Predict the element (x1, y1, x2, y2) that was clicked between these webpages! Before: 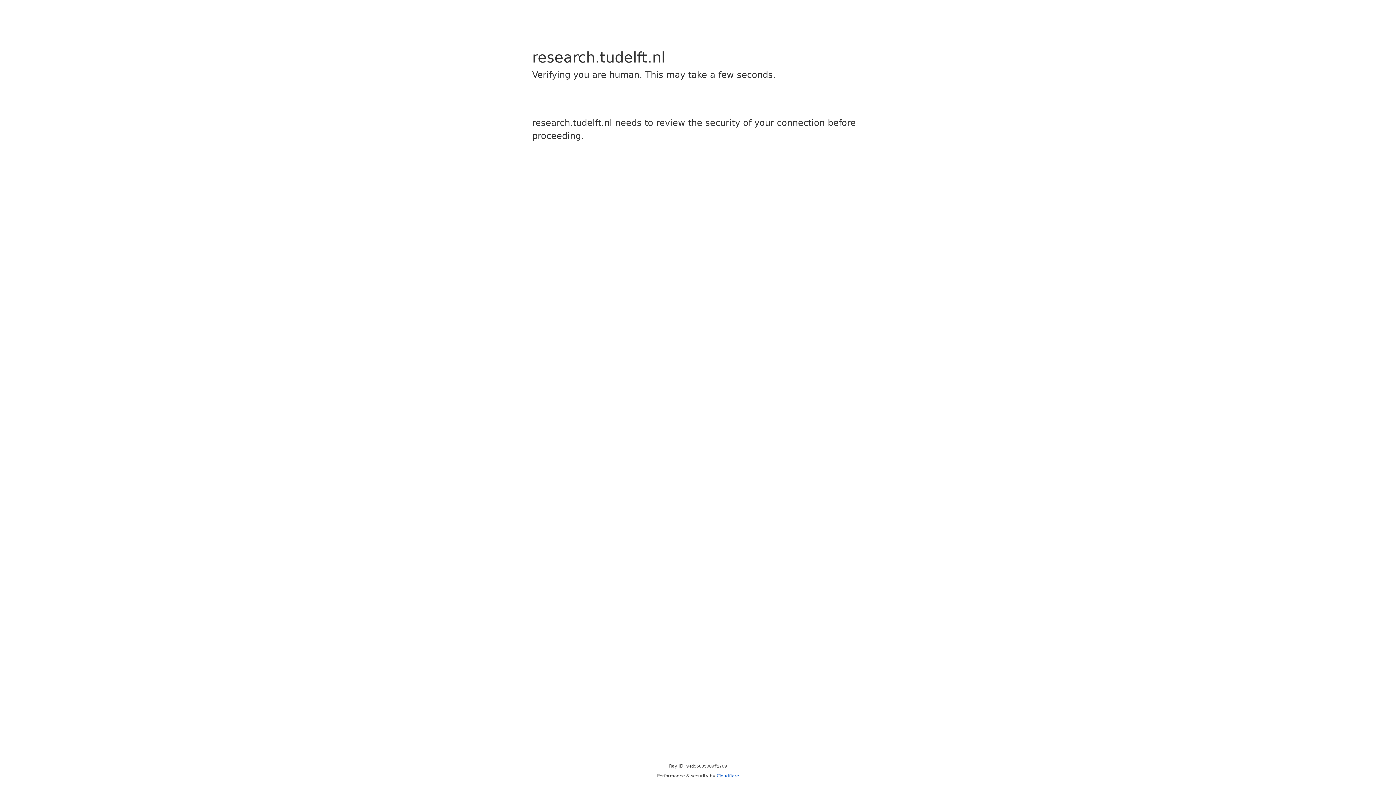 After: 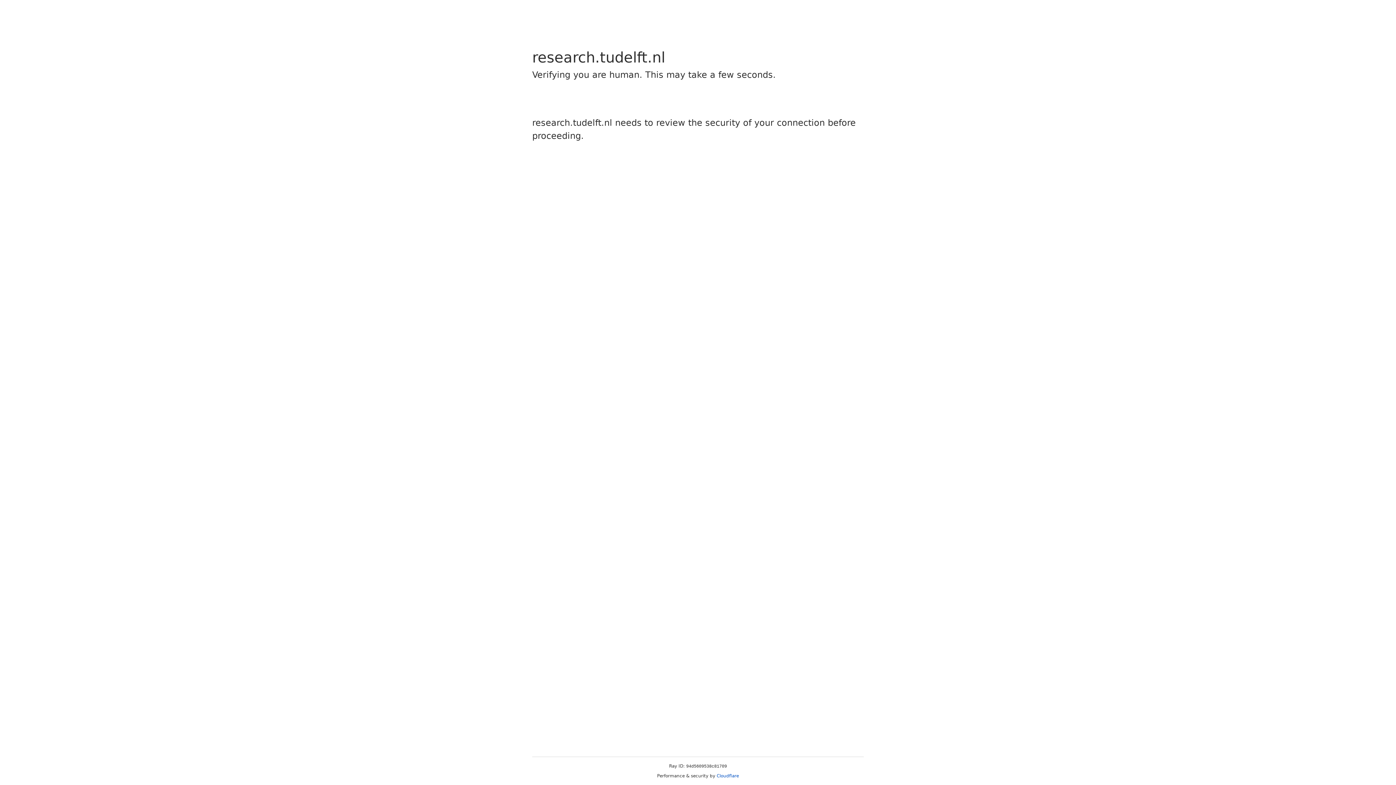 Action: label: Cloudflare bbox: (716, 773, 739, 778)